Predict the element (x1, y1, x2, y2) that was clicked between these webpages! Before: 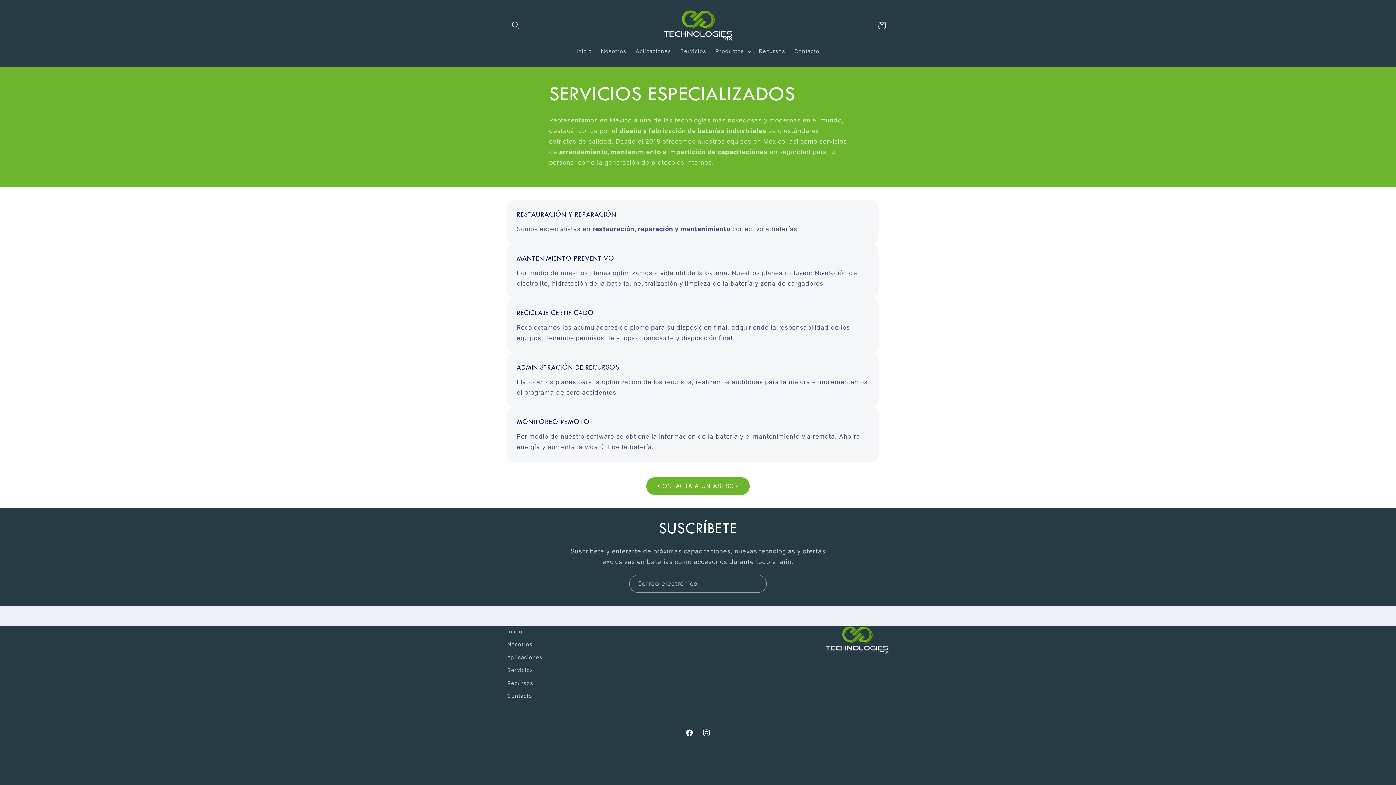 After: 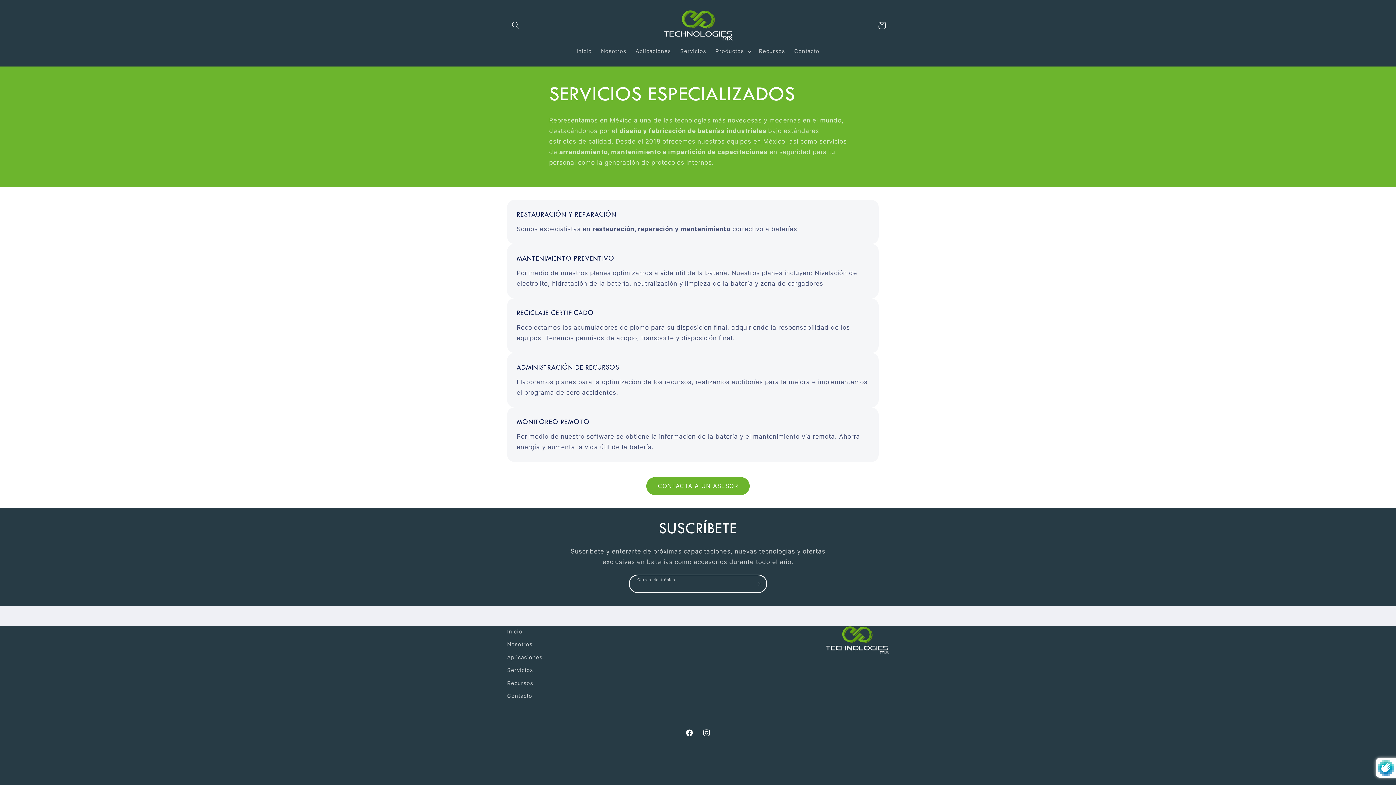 Action: bbox: (749, 575, 766, 593) label: Suscribirse